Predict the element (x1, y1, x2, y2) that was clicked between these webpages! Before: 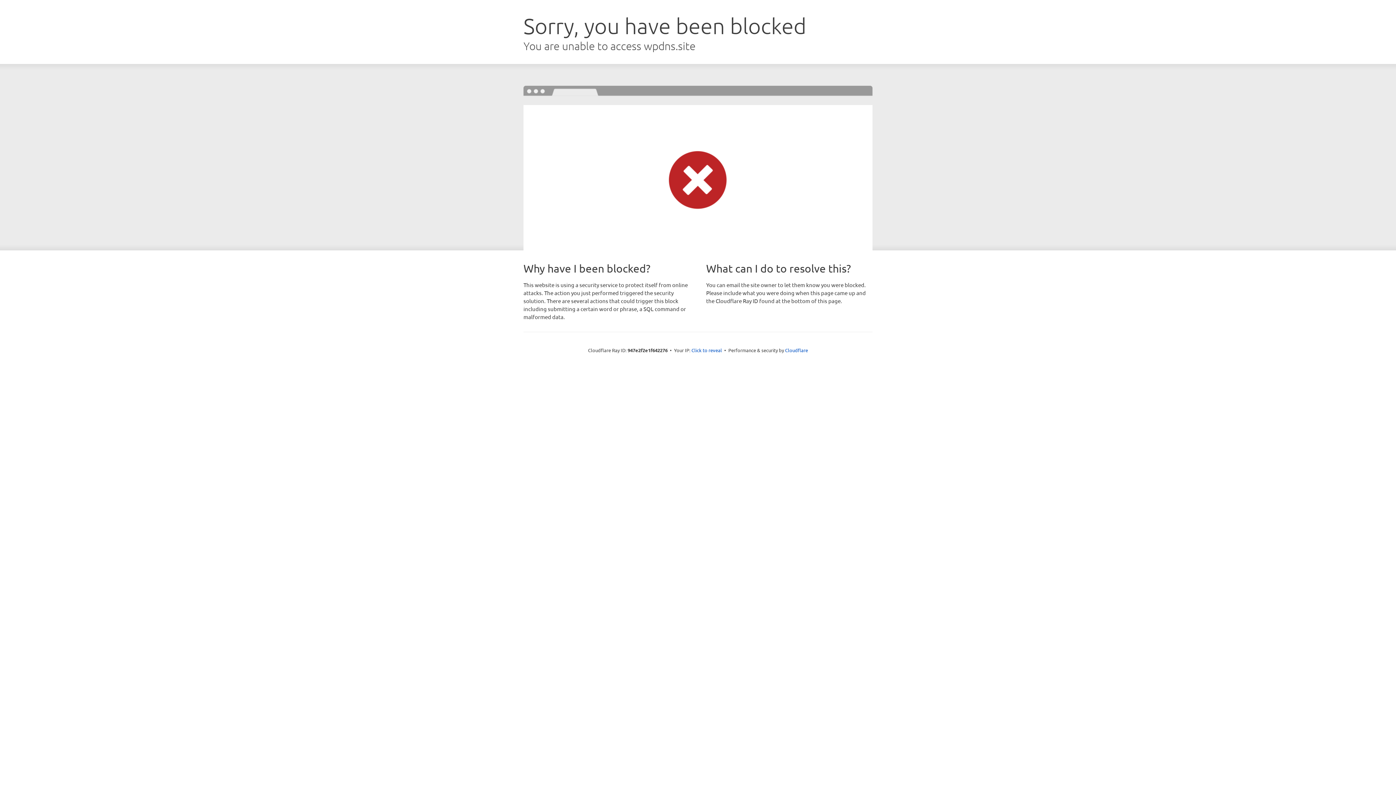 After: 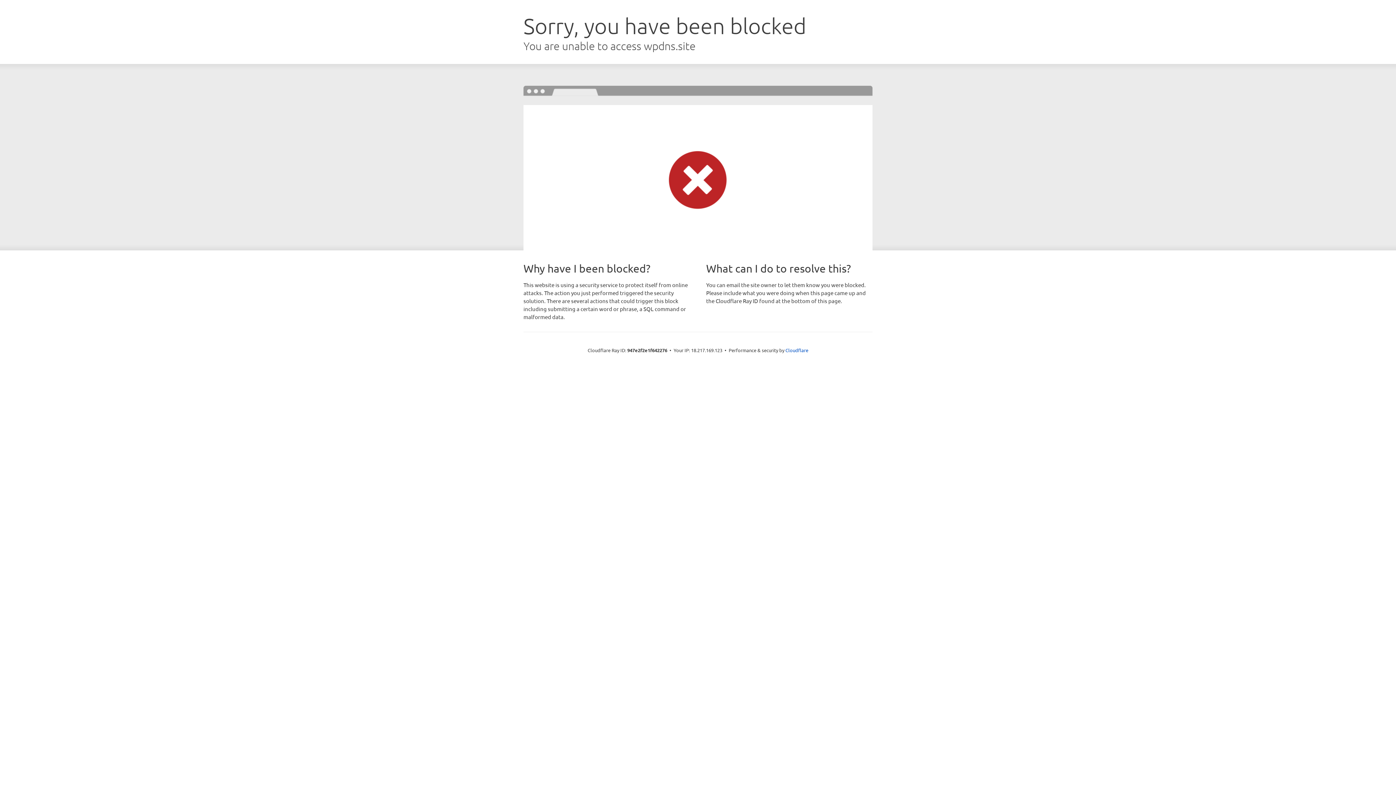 Action: label: Click to reveal bbox: (691, 346, 722, 353)